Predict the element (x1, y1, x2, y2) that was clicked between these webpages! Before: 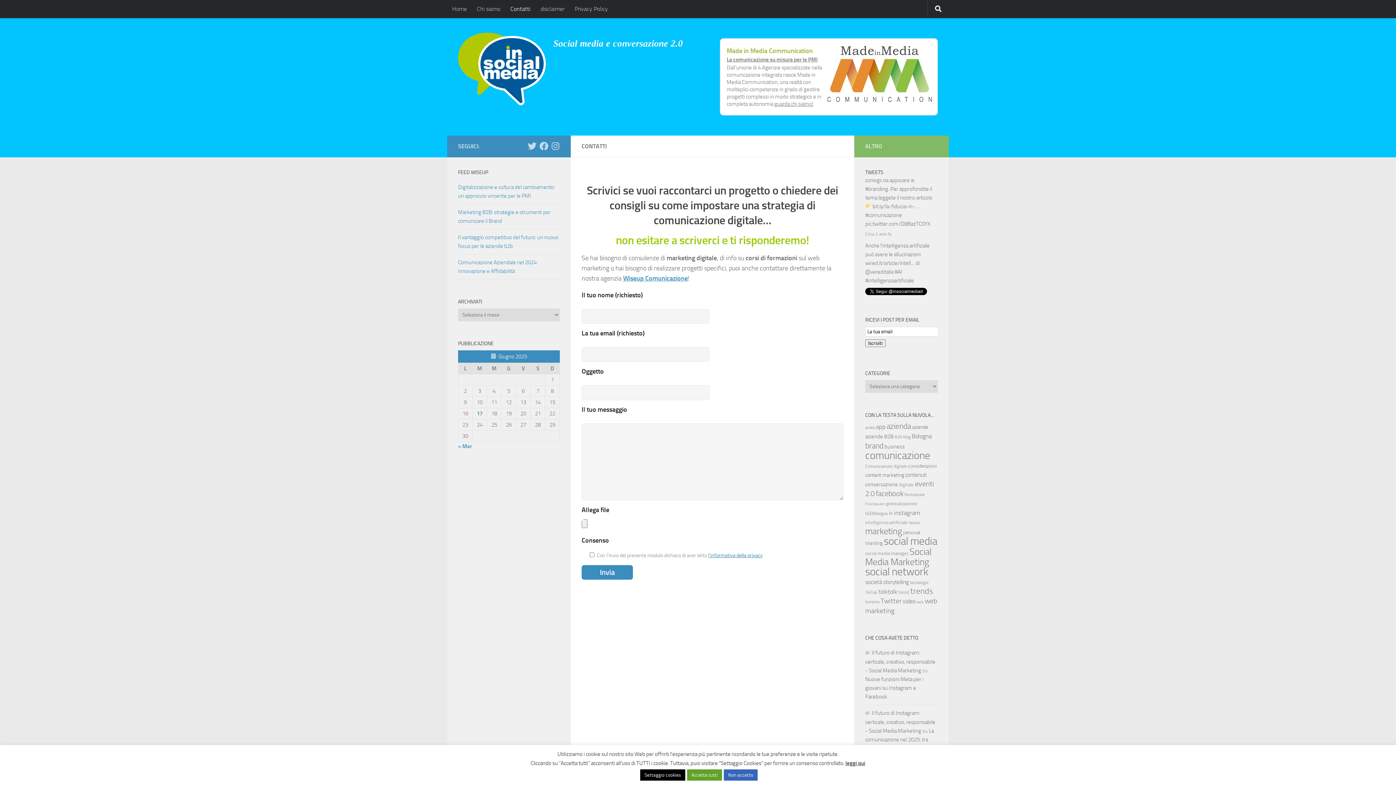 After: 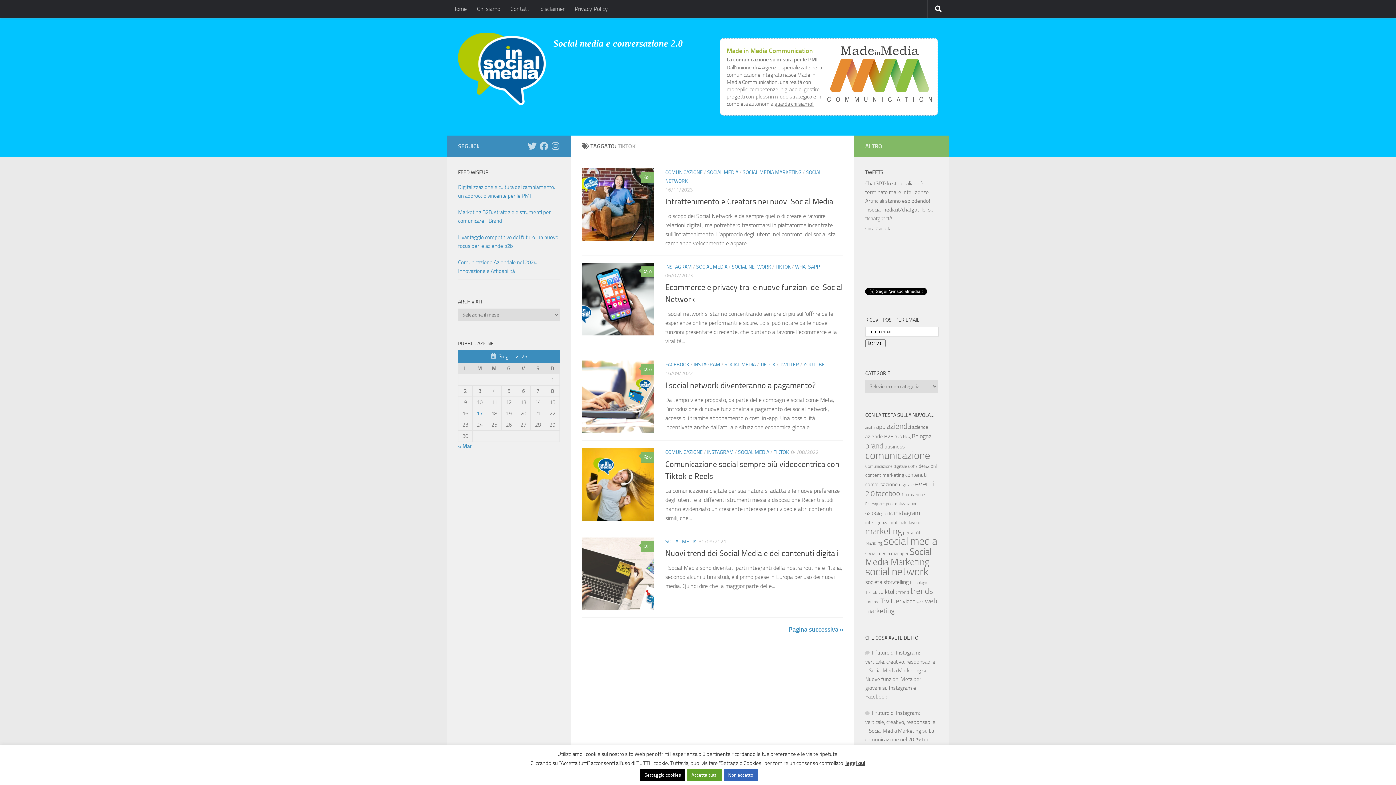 Action: bbox: (865, 590, 877, 595) label: TikTok (6 elementi)